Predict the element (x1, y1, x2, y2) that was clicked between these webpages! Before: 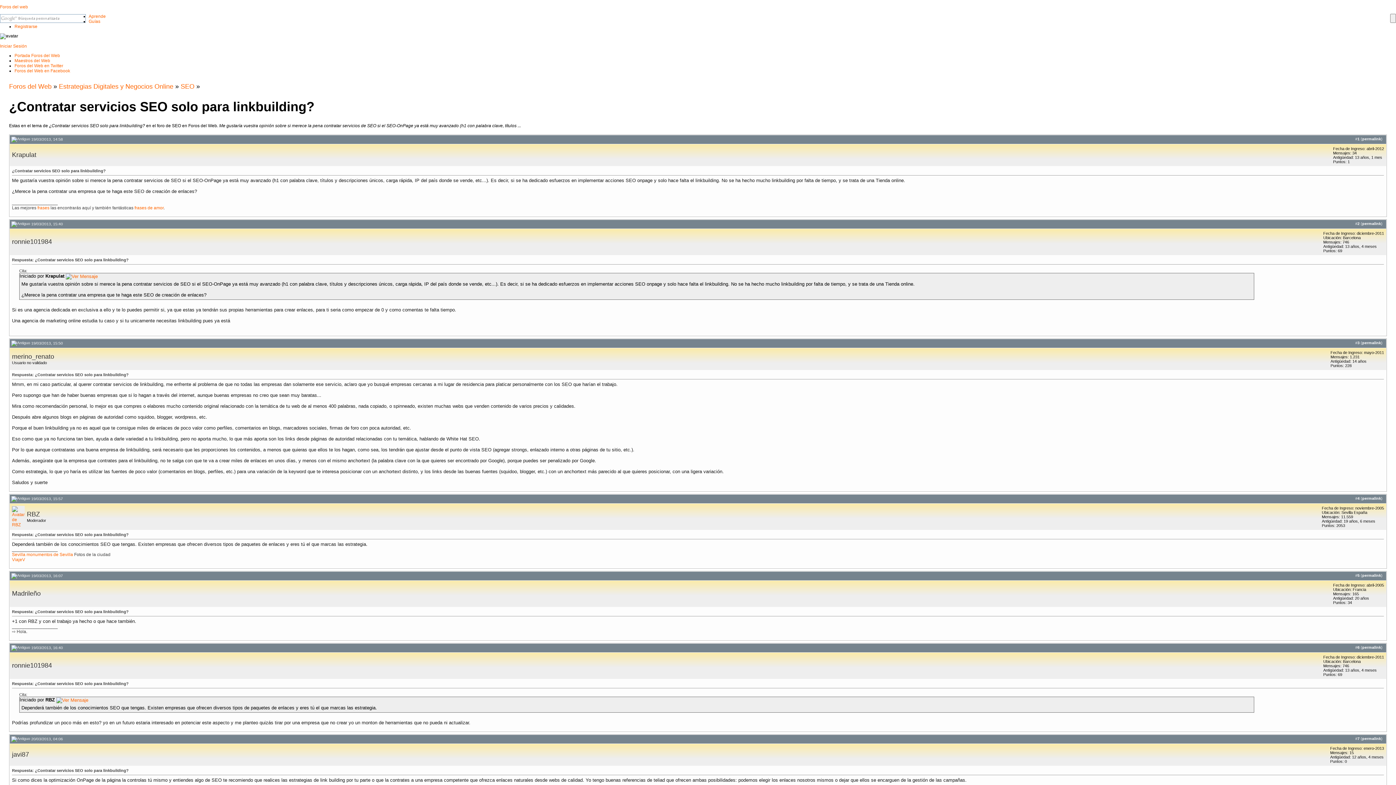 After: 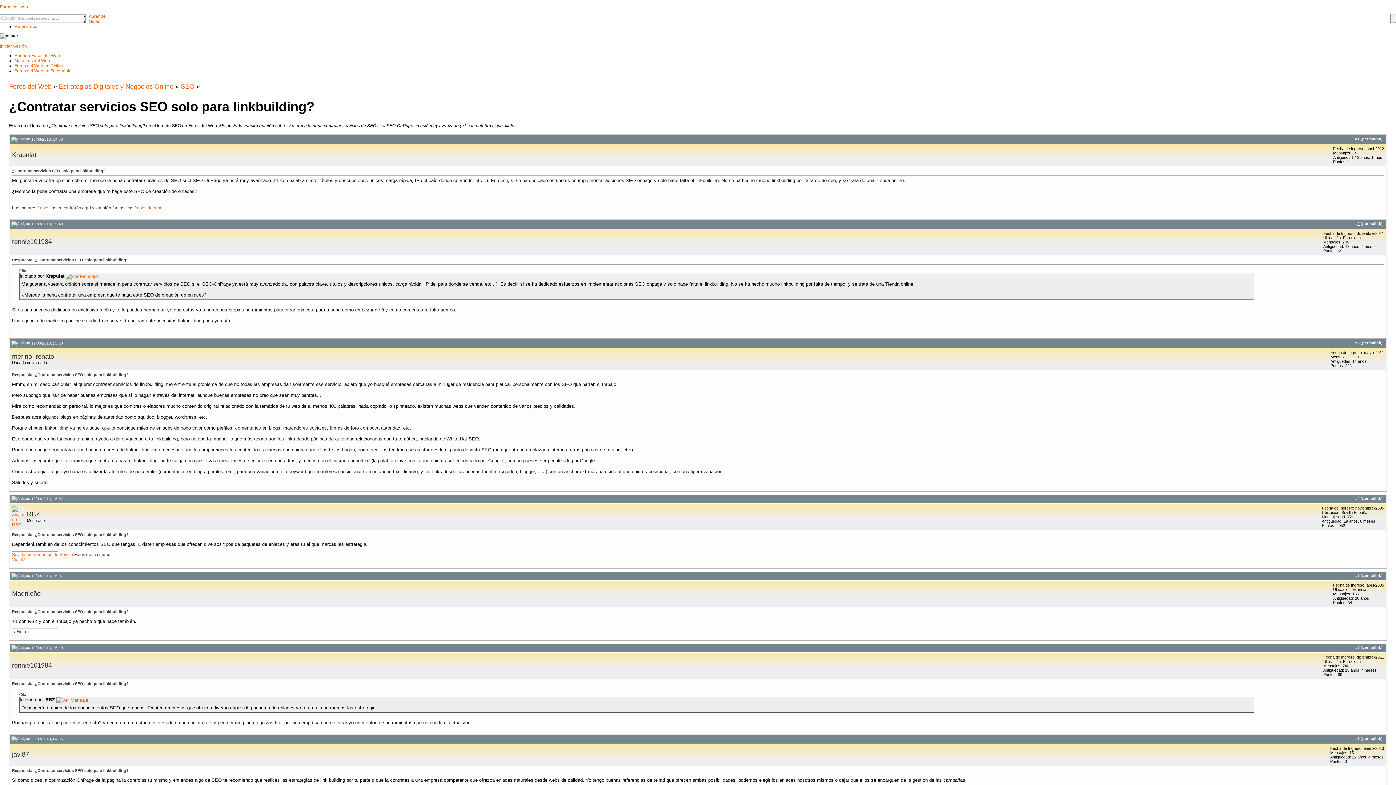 Action: bbox: (1357, 221, 1360, 225) label: 2